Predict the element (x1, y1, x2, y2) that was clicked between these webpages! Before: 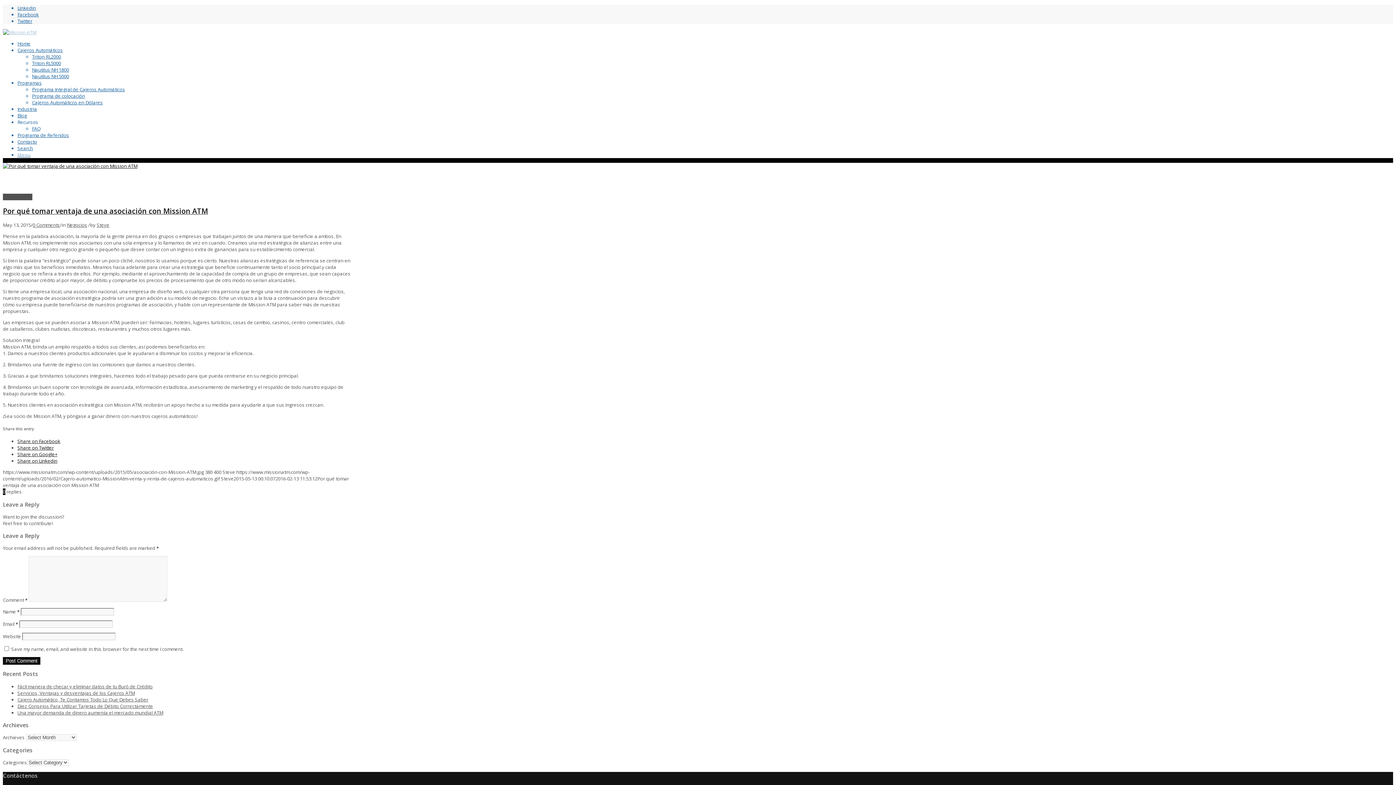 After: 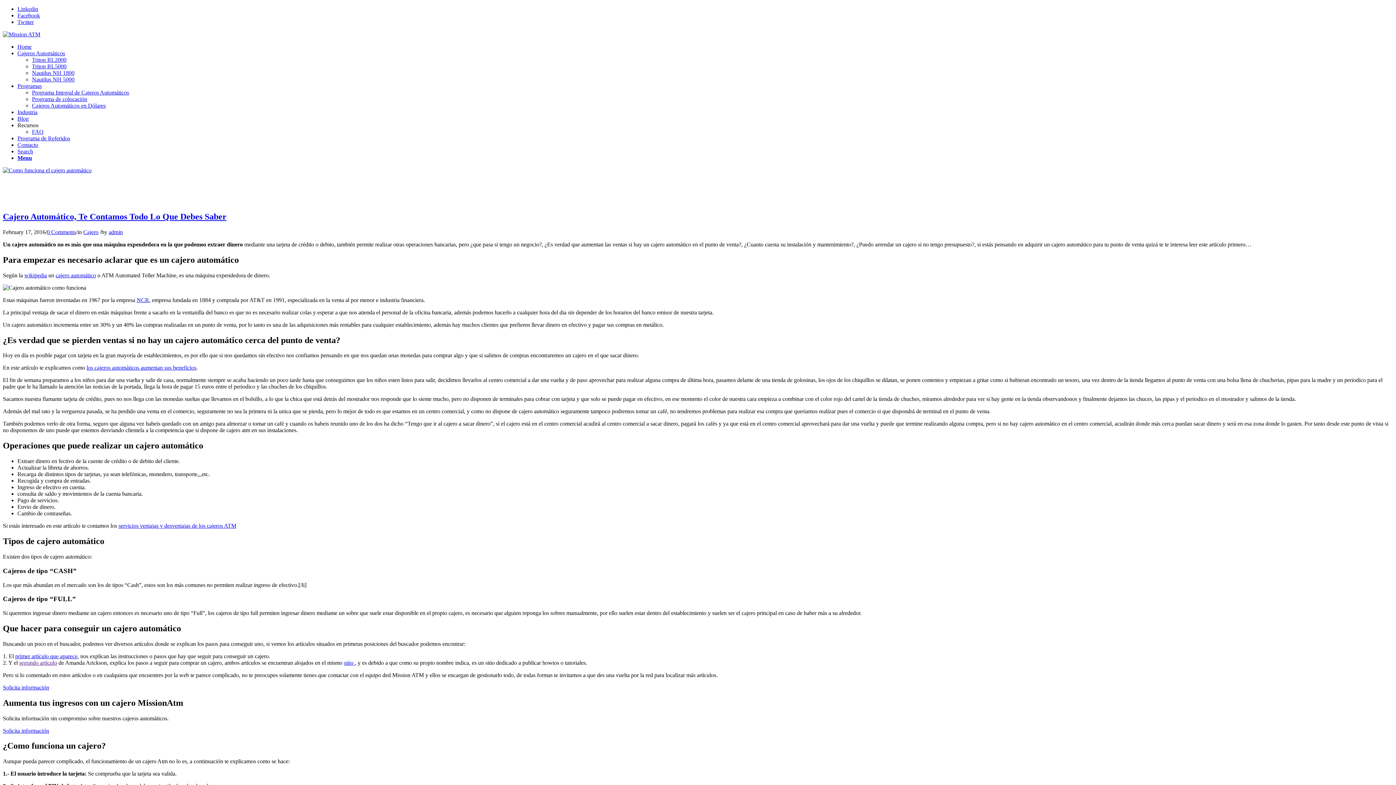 Action: label: Cajero Automático, Te Contamos Todo Lo Que Debes Saber bbox: (17, 696, 148, 703)